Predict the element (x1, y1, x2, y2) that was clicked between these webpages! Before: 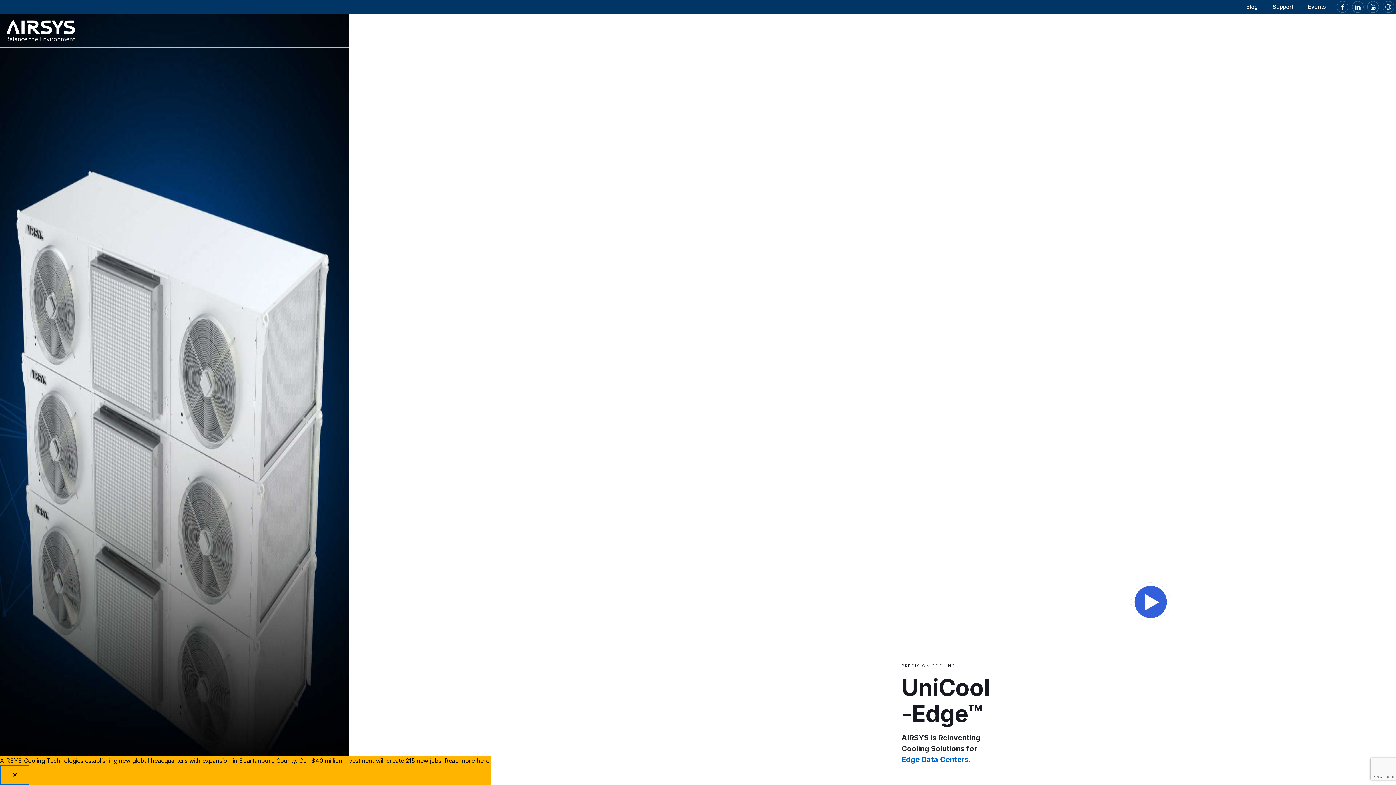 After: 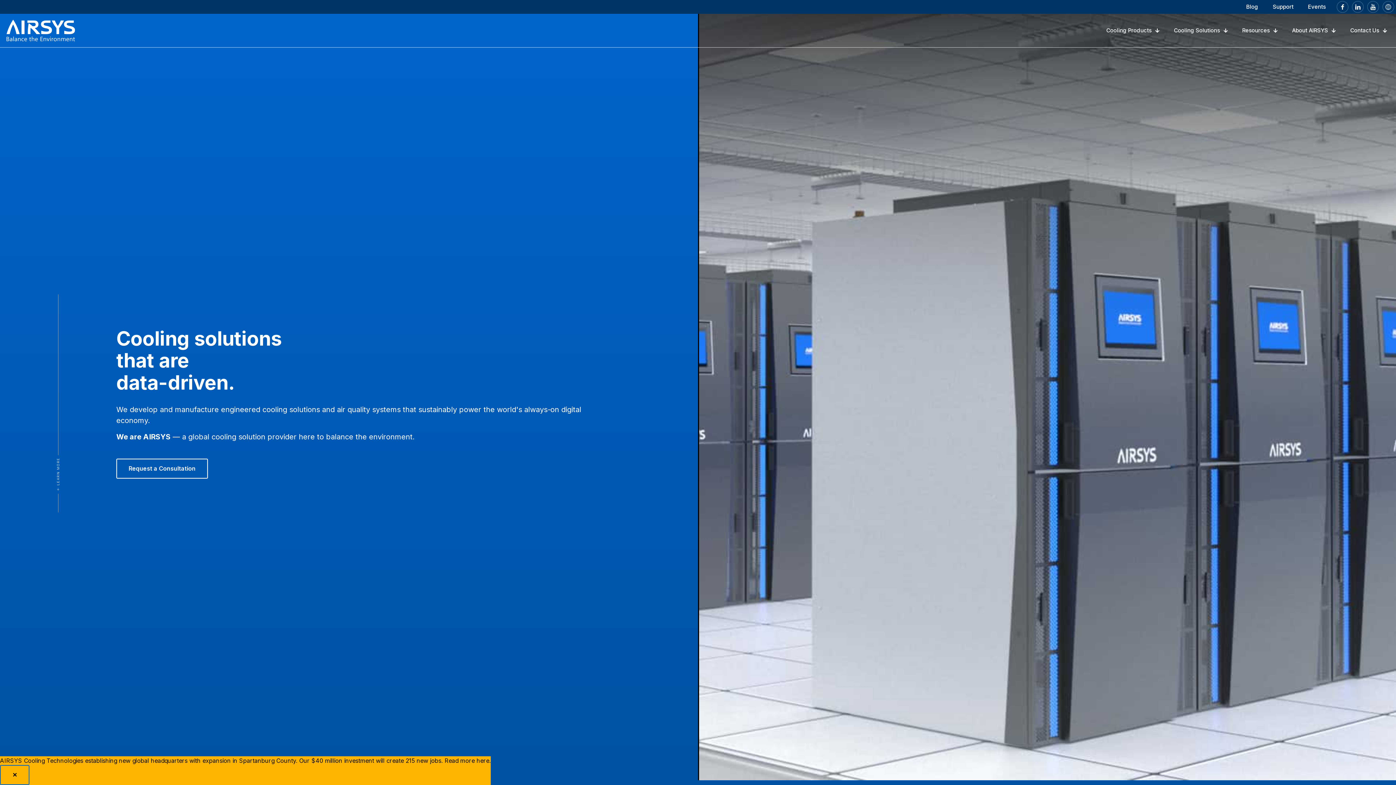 Action: bbox: (1, 14, 80, 46)